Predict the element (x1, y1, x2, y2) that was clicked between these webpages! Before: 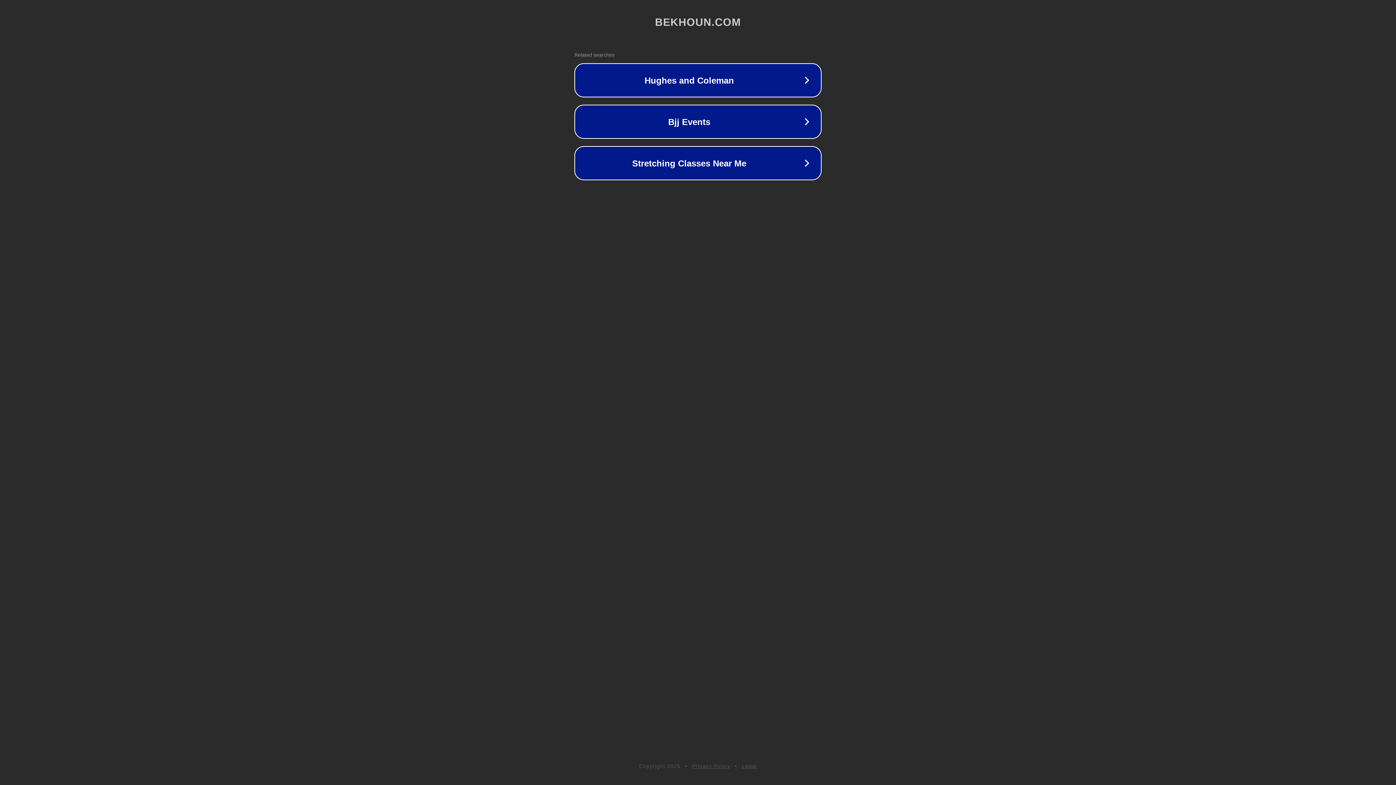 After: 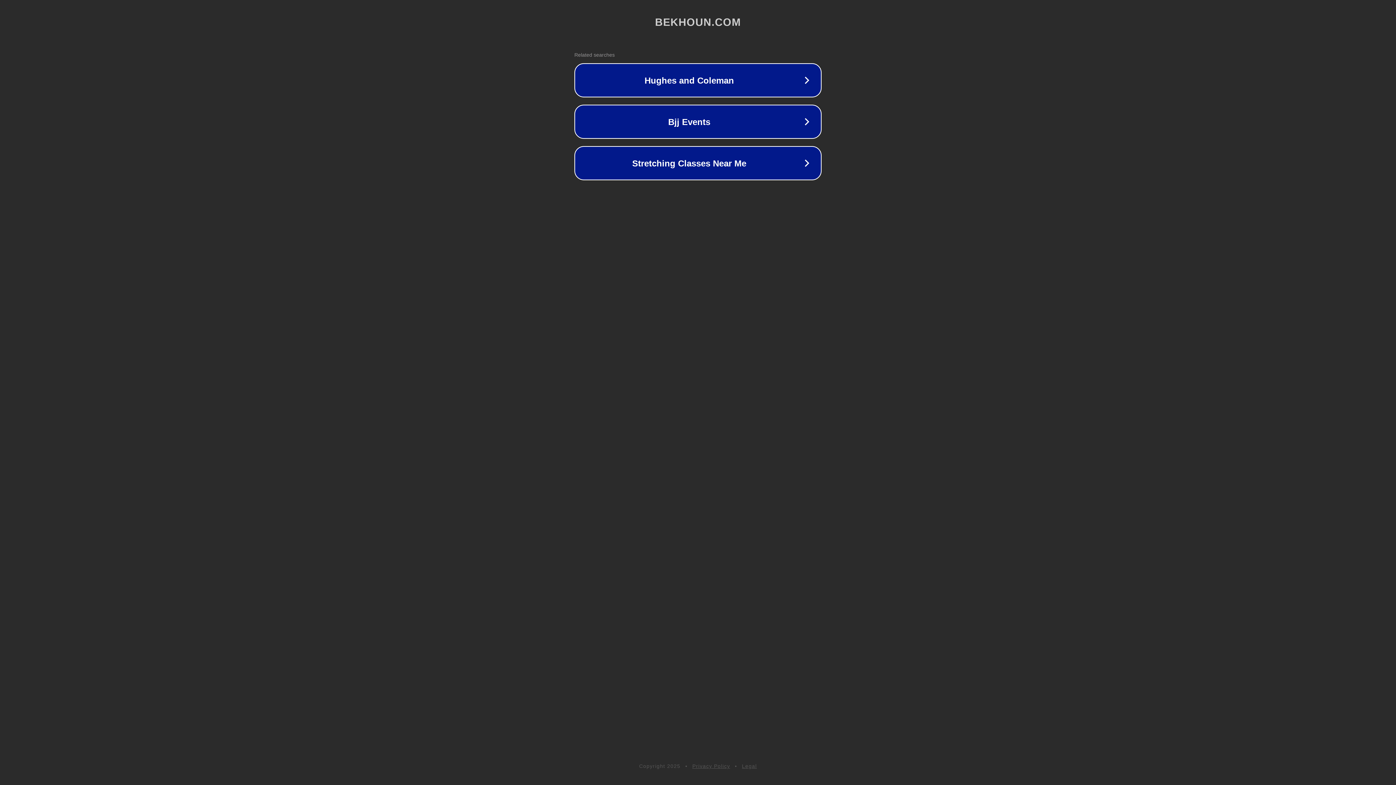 Action: bbox: (692, 763, 730, 769) label: Privacy Policy